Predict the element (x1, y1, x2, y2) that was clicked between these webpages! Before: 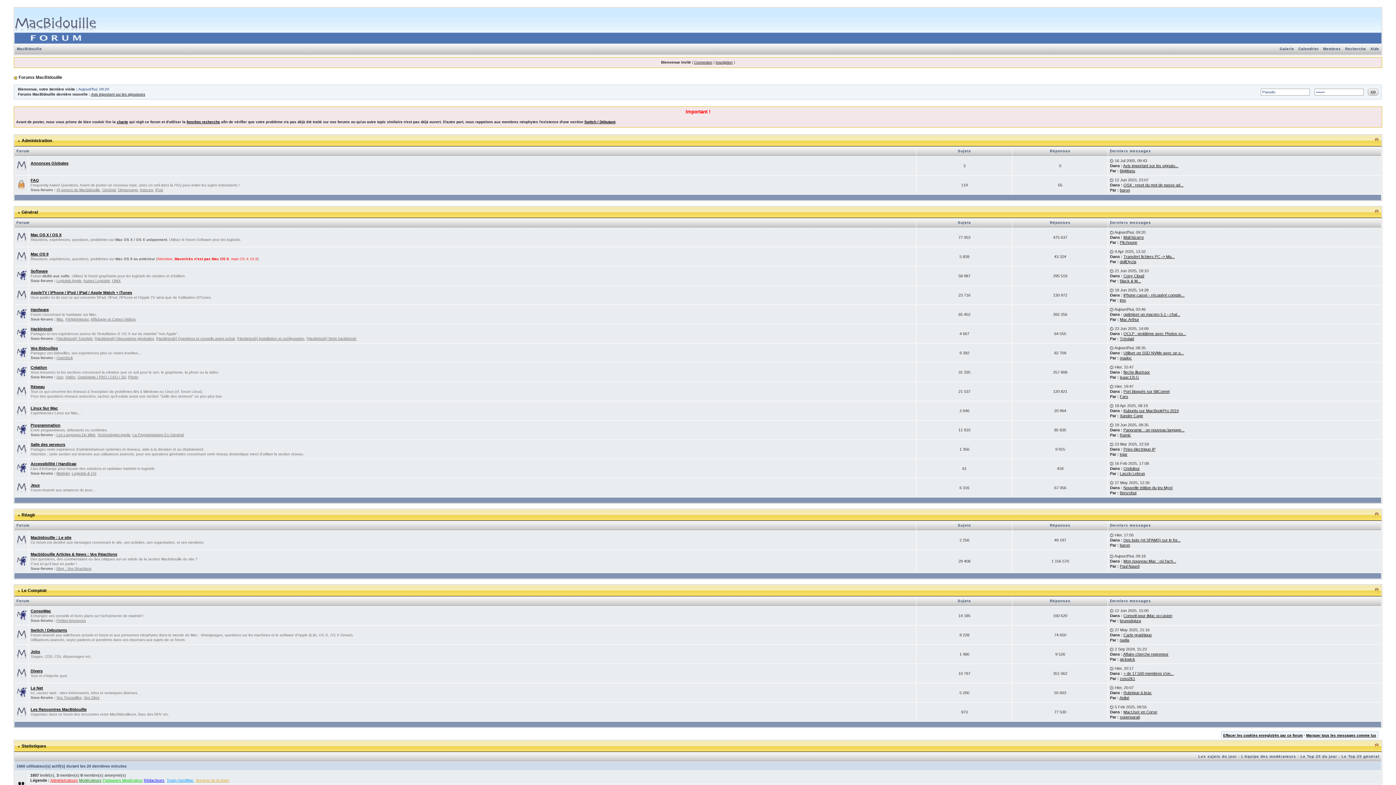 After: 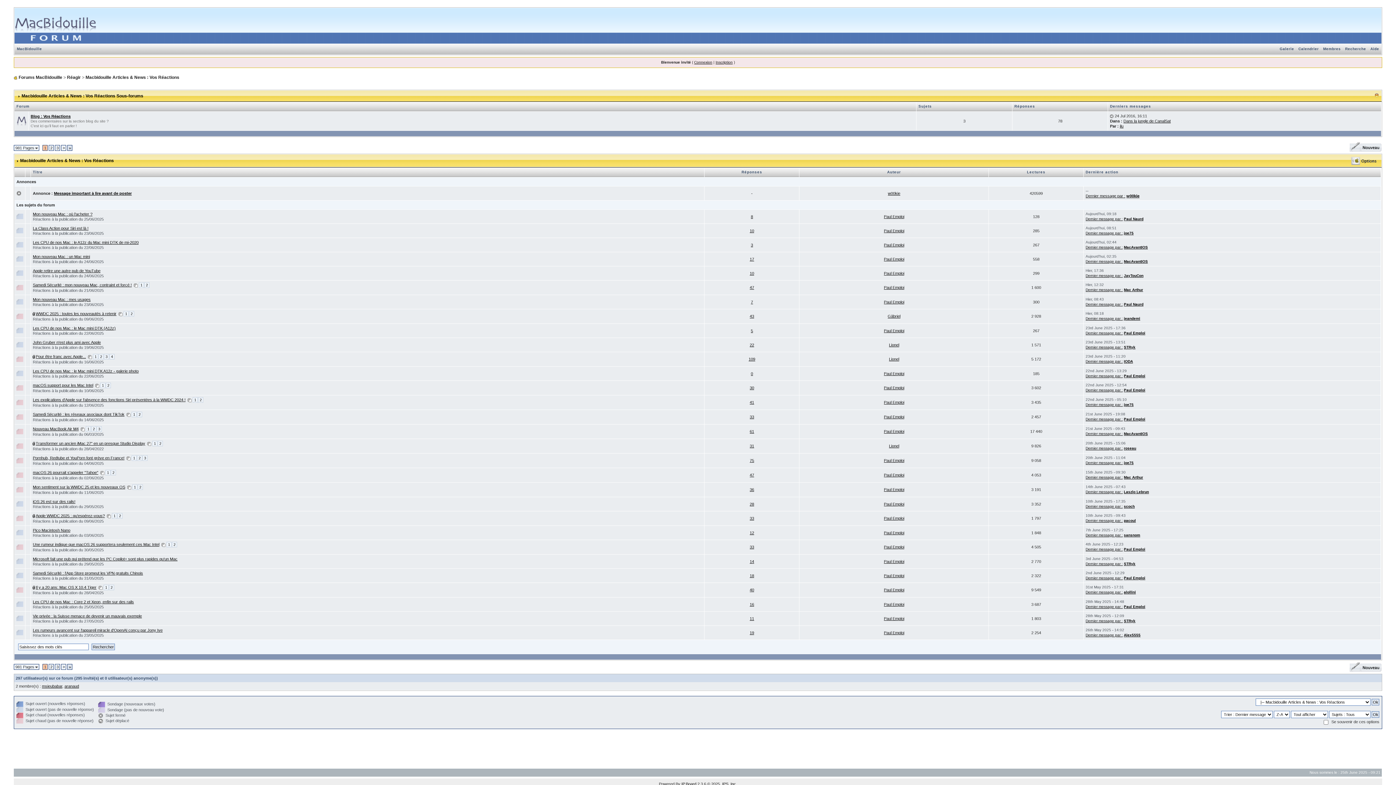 Action: label: Macbidouille Articles & News : Vos Réactions bbox: (30, 552, 117, 556)